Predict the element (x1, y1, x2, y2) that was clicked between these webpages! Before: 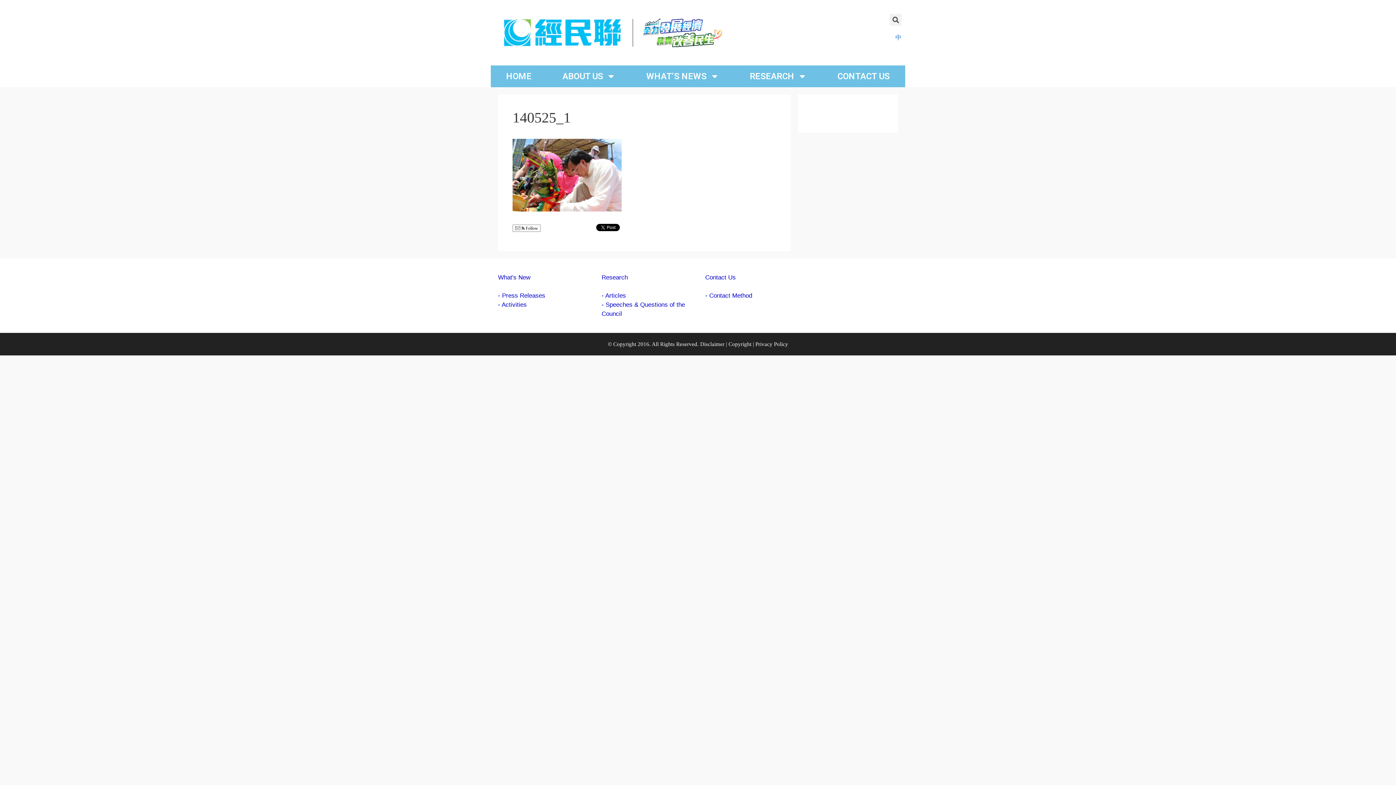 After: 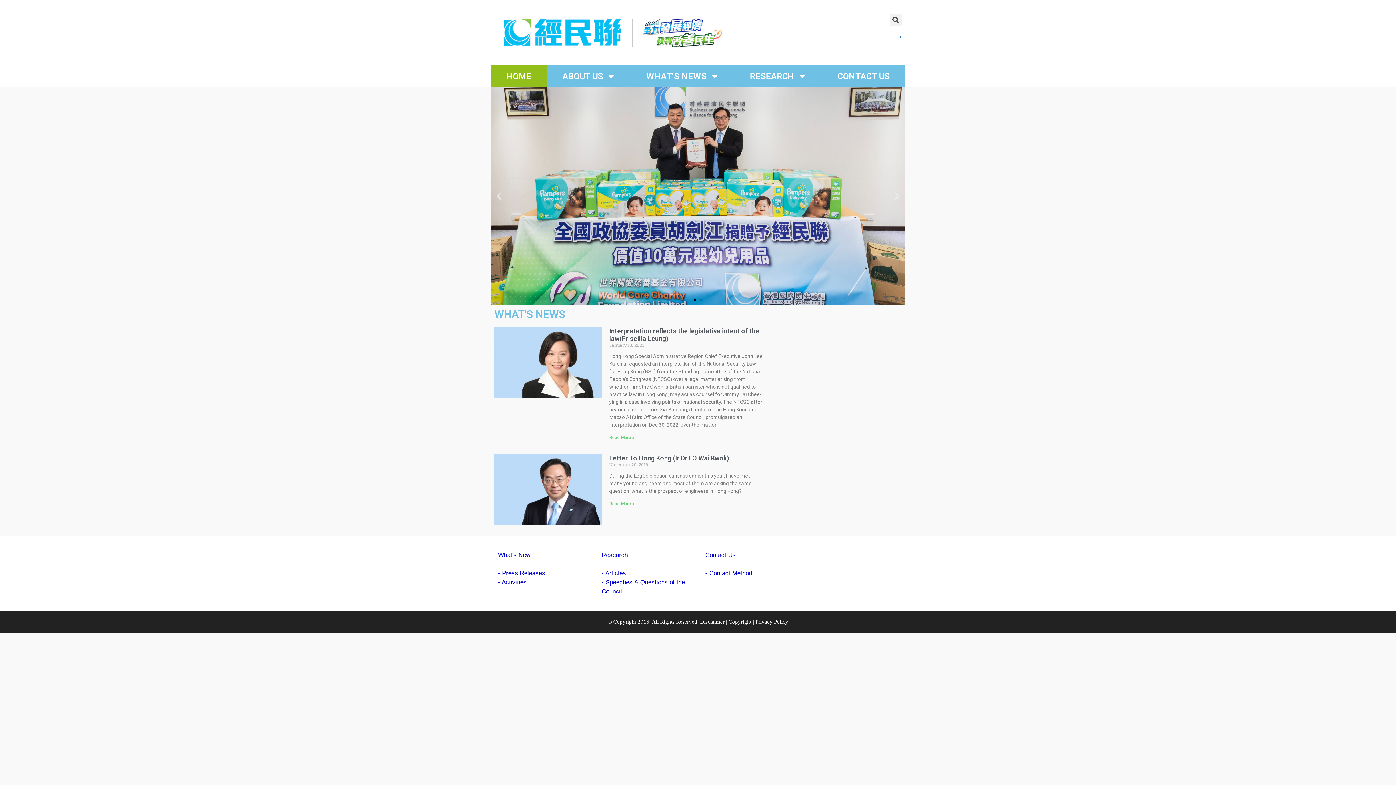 Action: bbox: (490, 65, 547, 87) label: HOME